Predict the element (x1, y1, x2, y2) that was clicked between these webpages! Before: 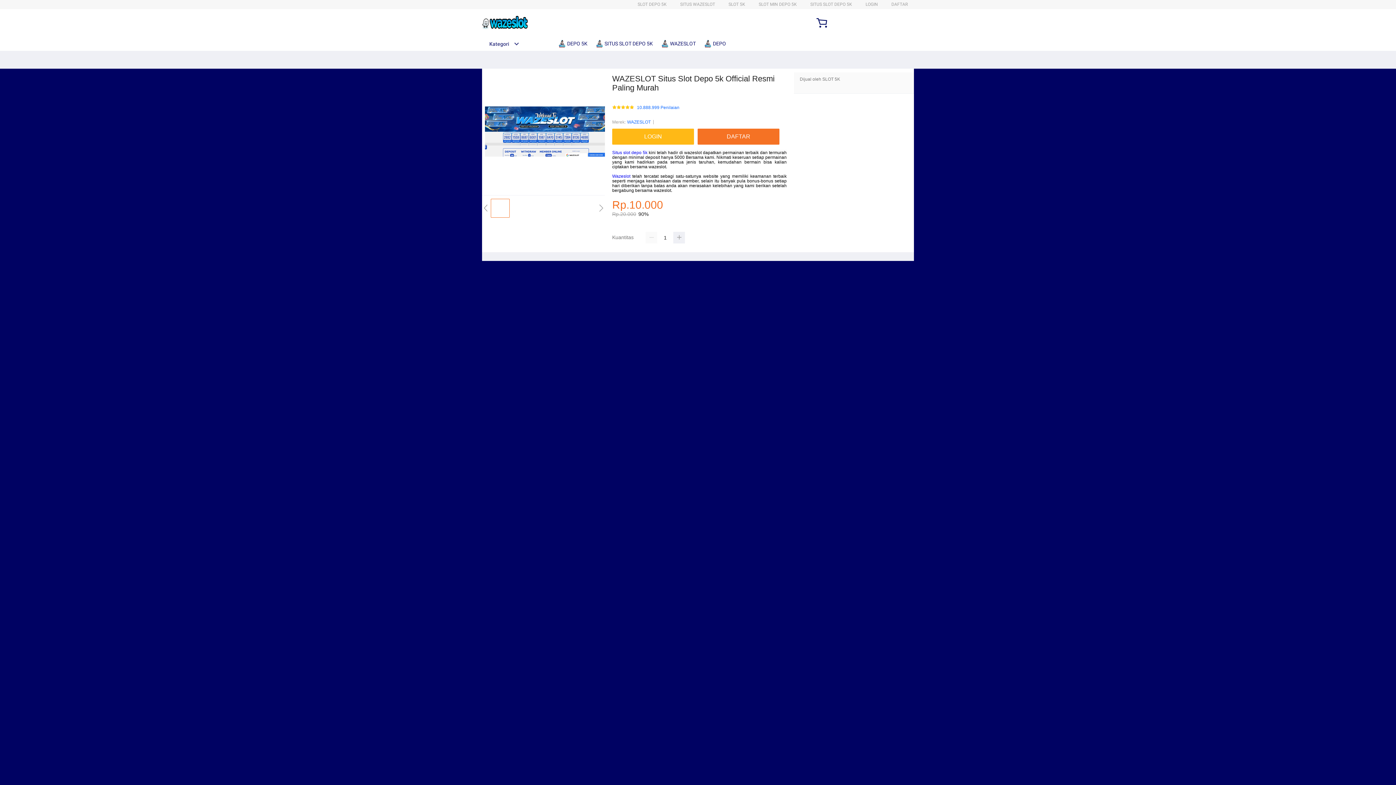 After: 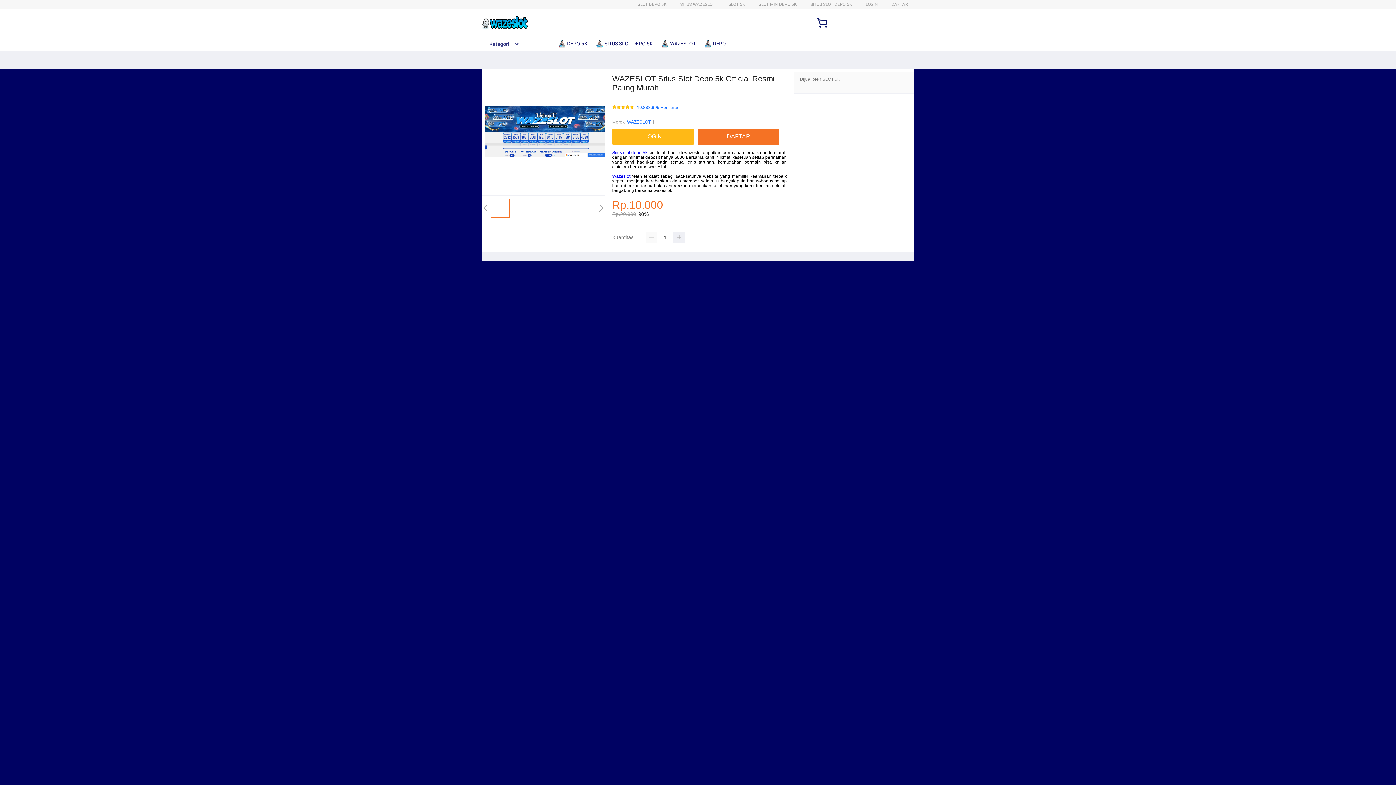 Action: label:  DEPO bbox: (704, 36, 729, 50)